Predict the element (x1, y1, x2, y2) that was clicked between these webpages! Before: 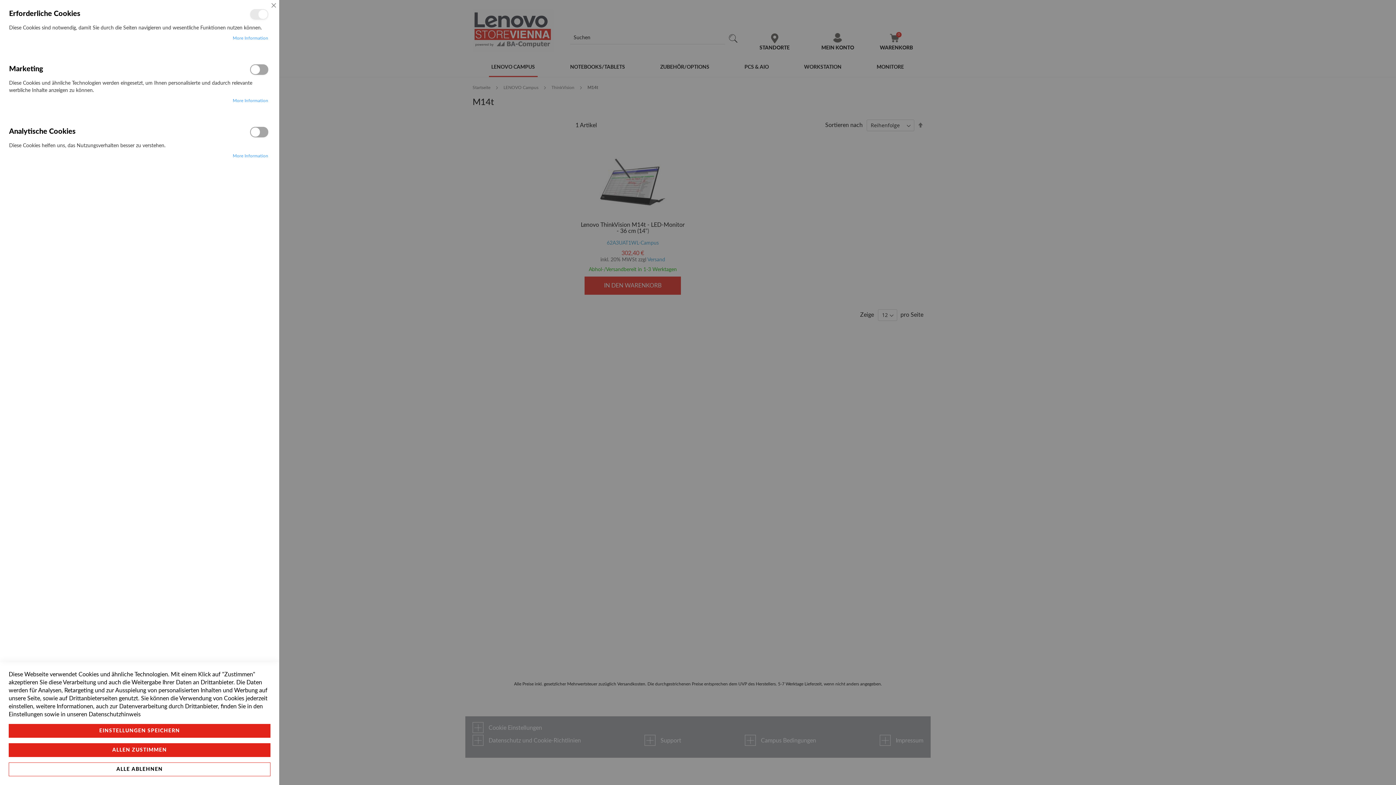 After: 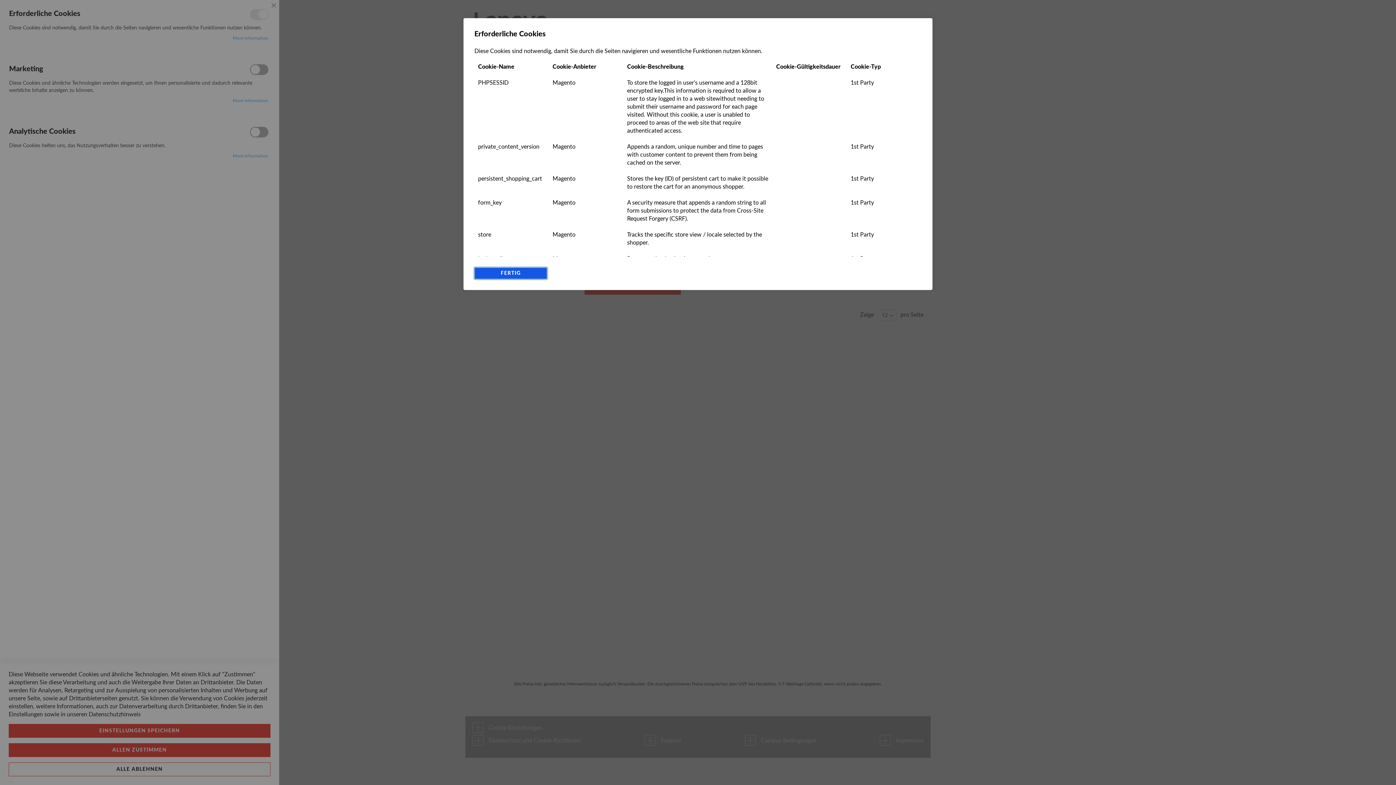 Action: bbox: (232, 35, 268, 41) label: More Information